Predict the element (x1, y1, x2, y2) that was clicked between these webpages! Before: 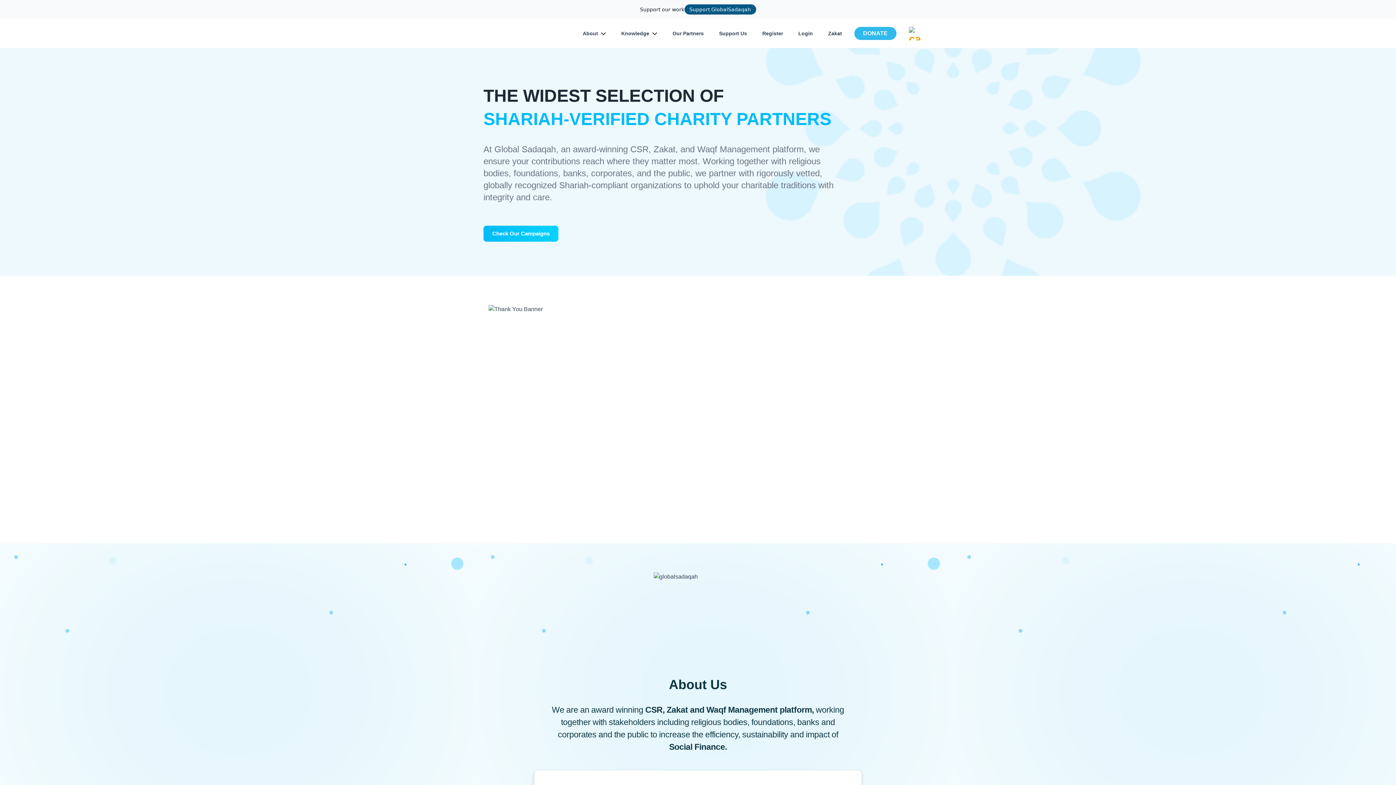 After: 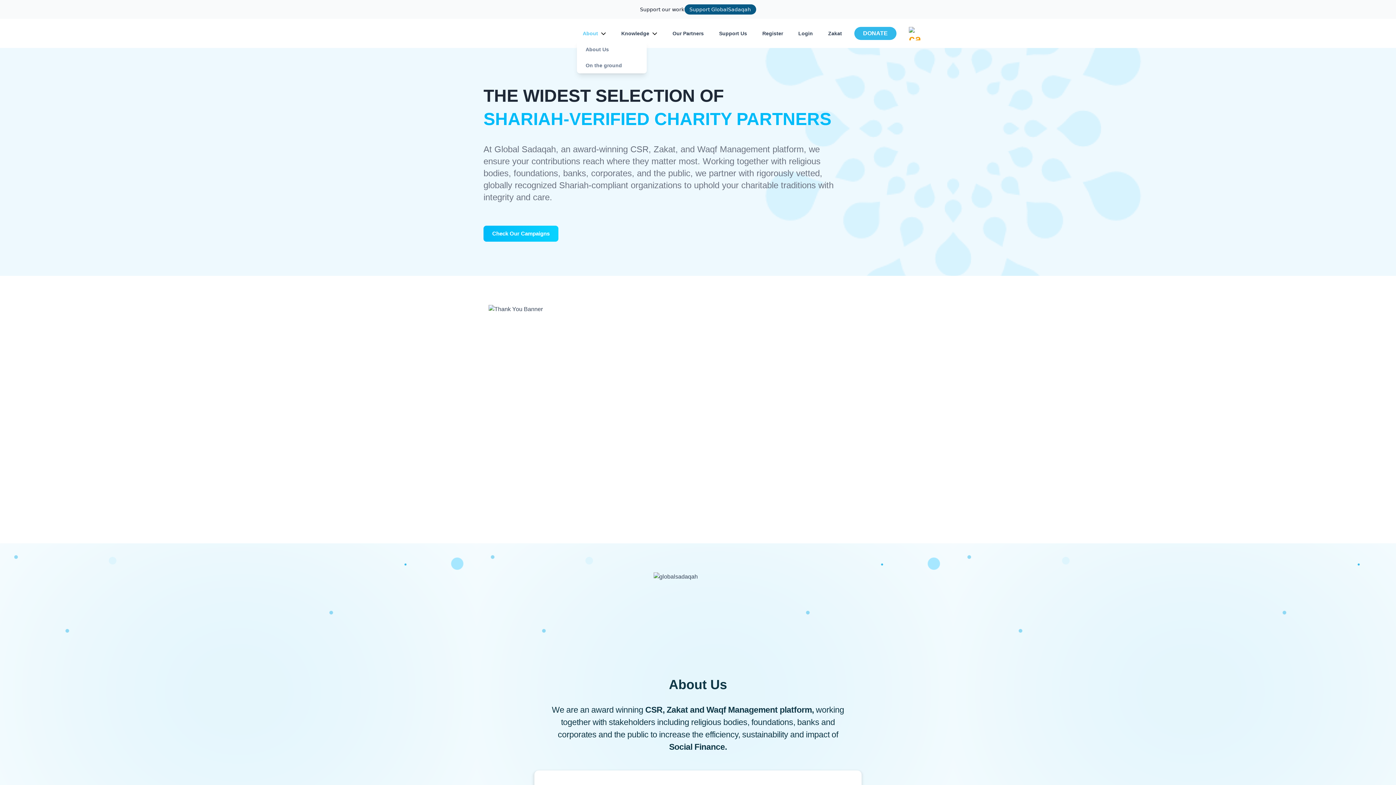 Action: label: About   bbox: (577, 25, 612, 41)